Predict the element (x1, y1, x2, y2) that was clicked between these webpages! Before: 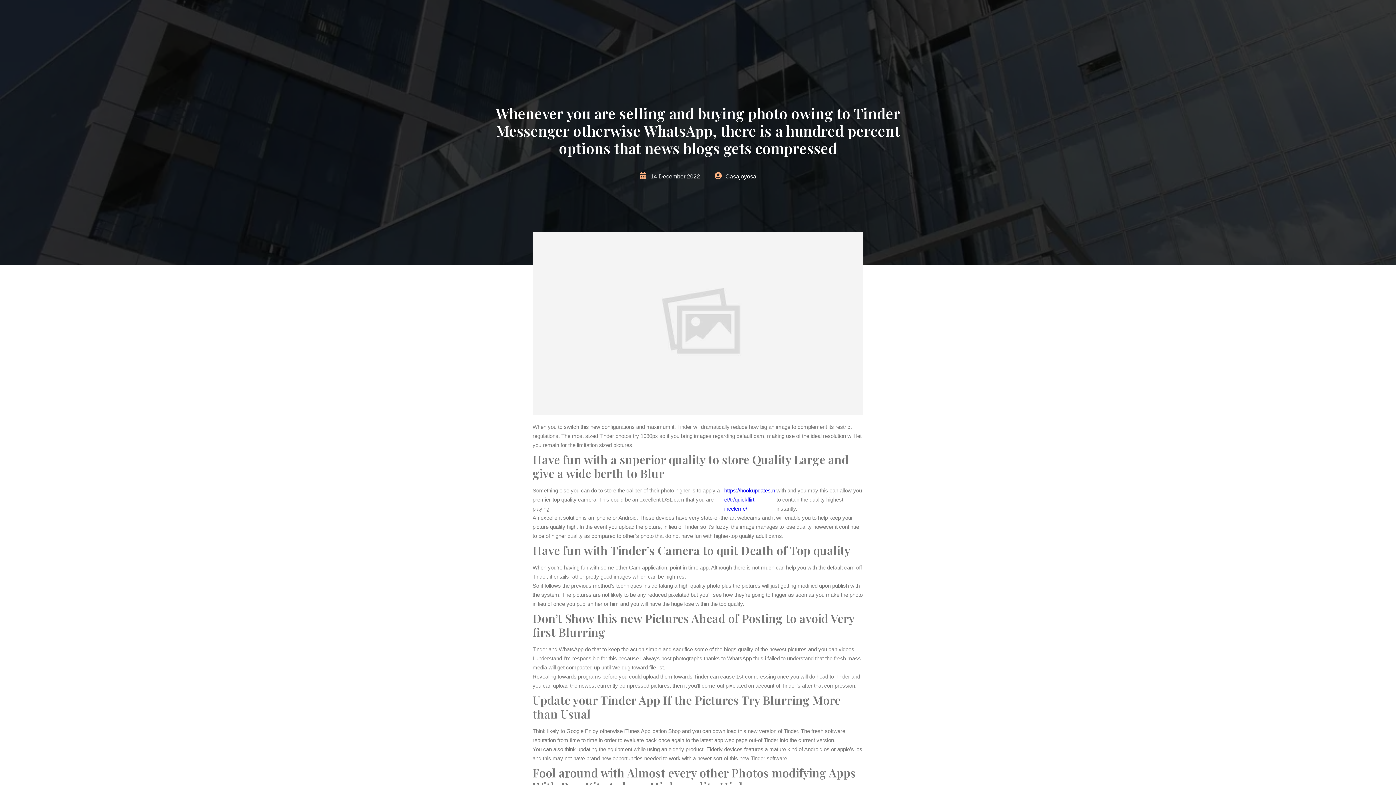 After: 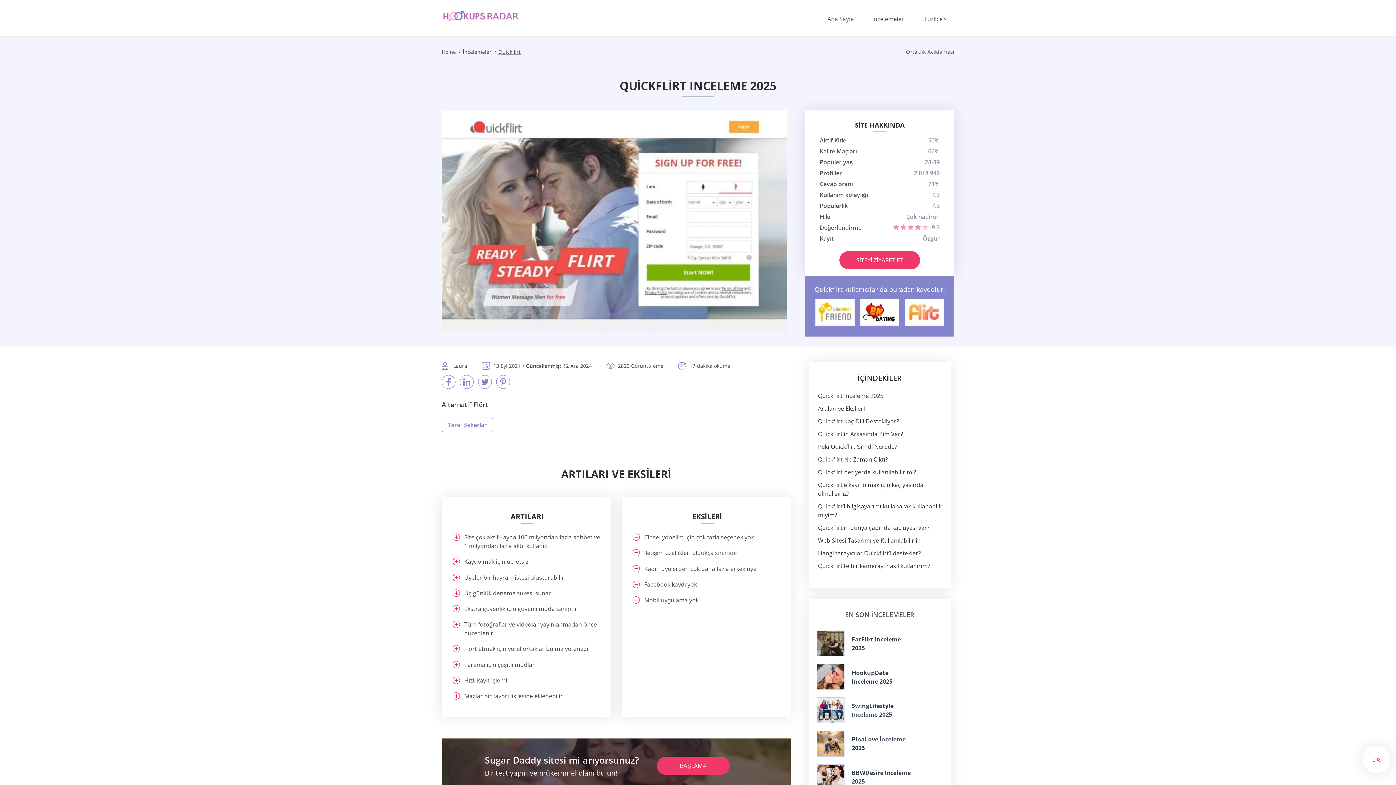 Action: bbox: (724, 486, 776, 513) label: https://hookupdates.net/tr/quickflirt-inceleme/